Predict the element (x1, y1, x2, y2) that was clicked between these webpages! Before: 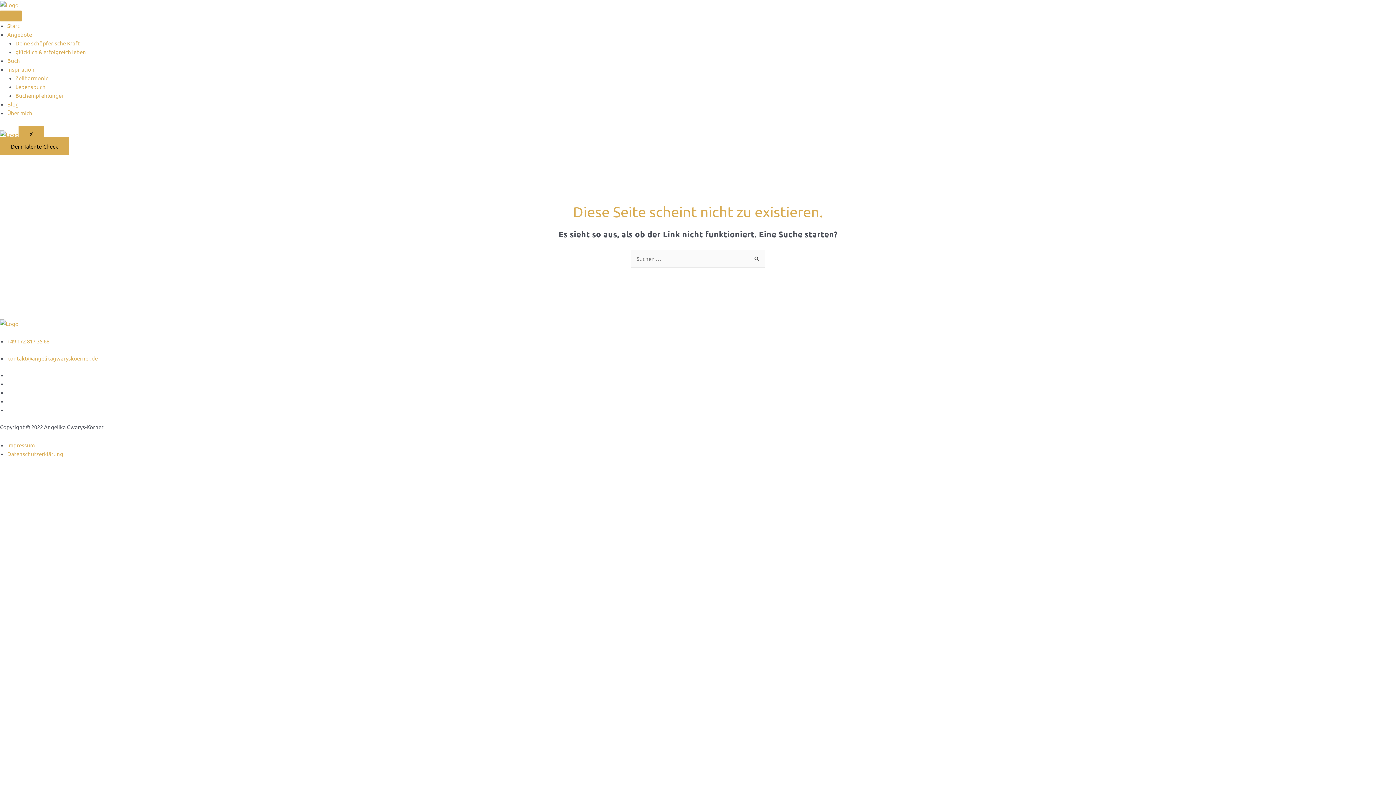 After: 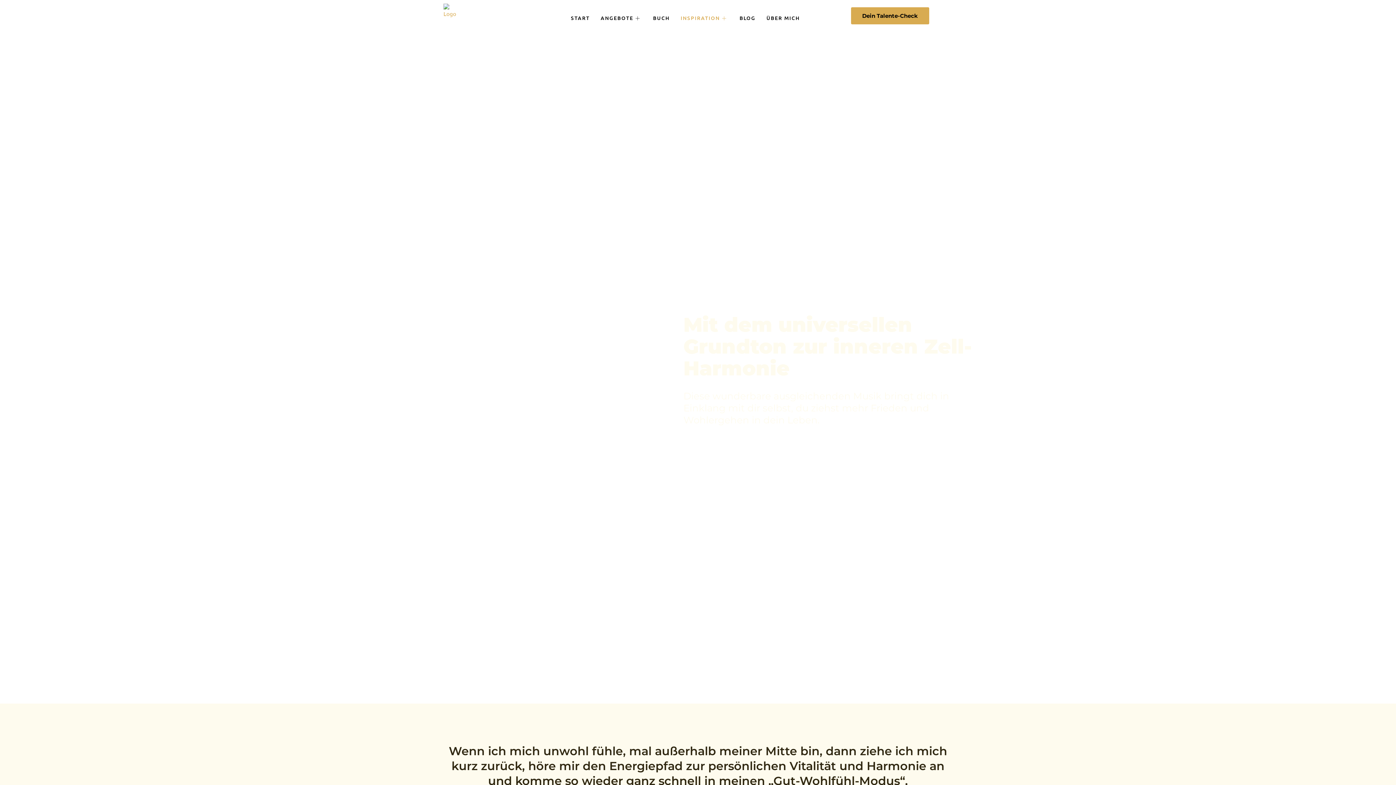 Action: bbox: (15, 74, 48, 81) label: Zellharmonie